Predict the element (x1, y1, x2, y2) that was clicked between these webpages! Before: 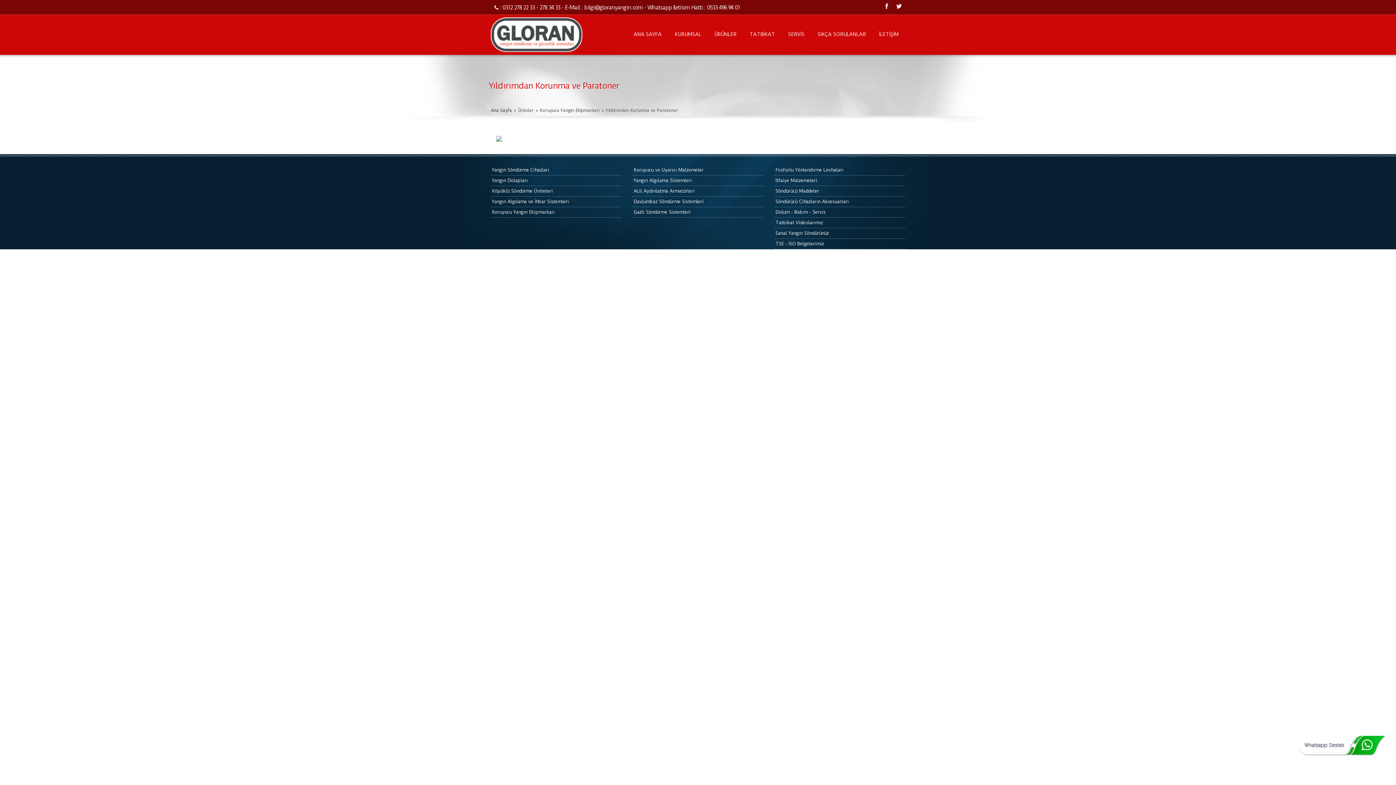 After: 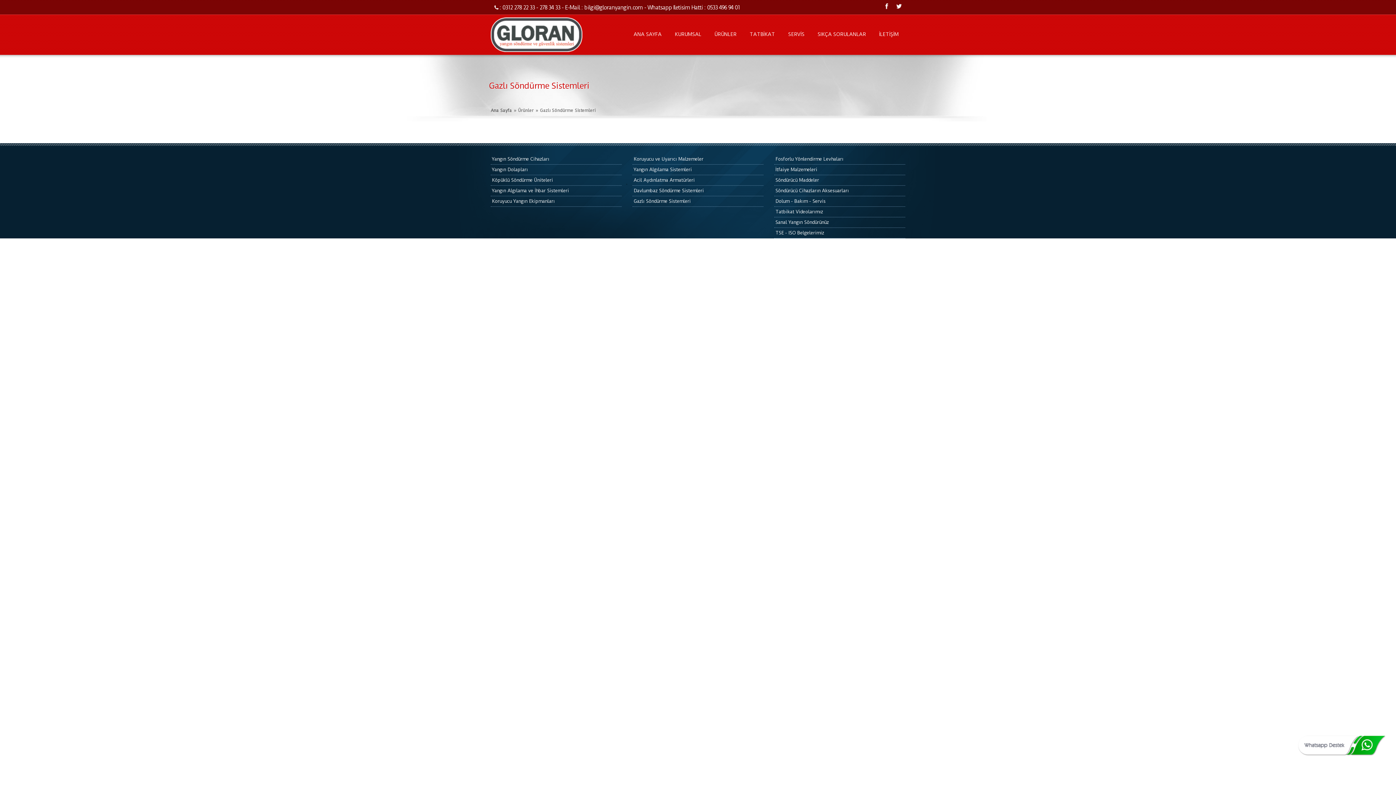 Action: bbox: (633, 209, 690, 214) label: Gazlı Söndürme Sistemleri